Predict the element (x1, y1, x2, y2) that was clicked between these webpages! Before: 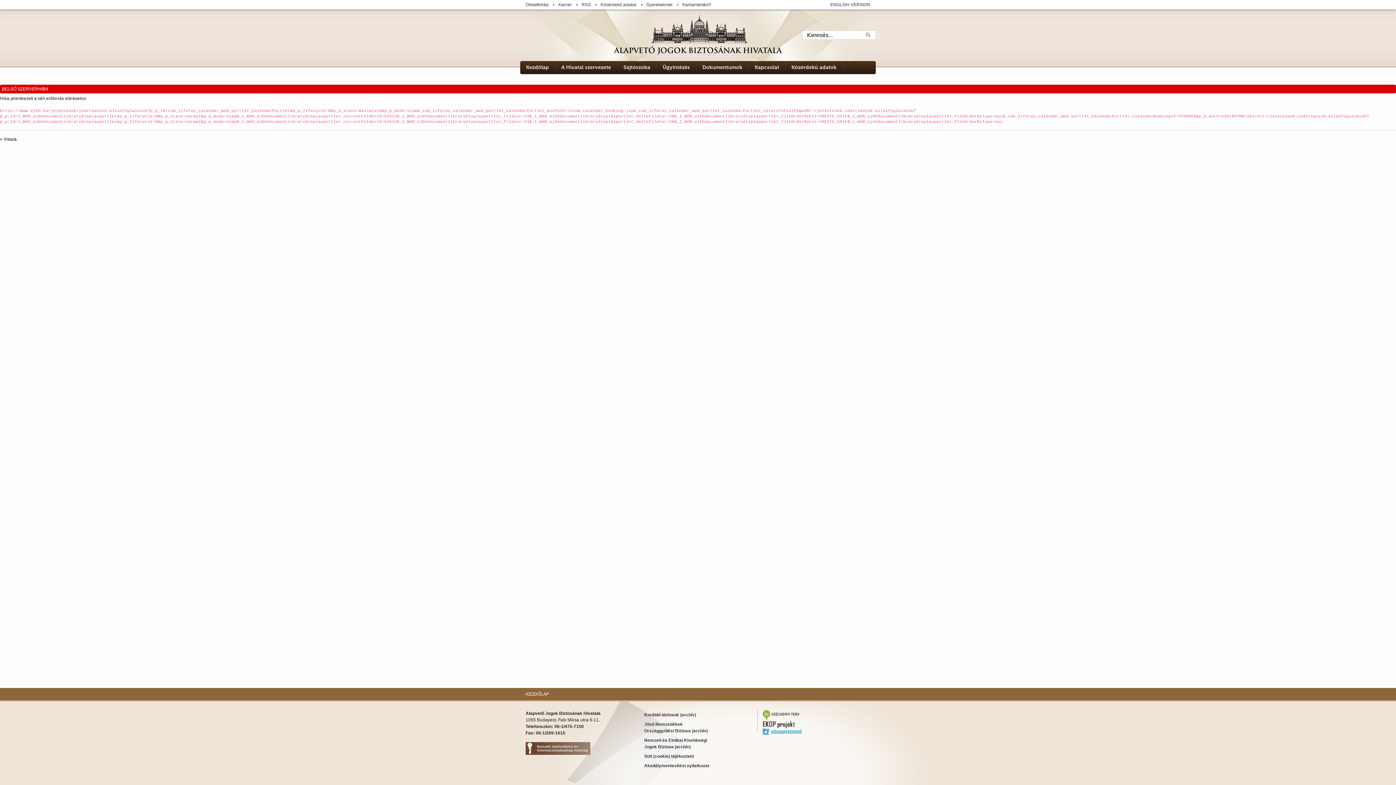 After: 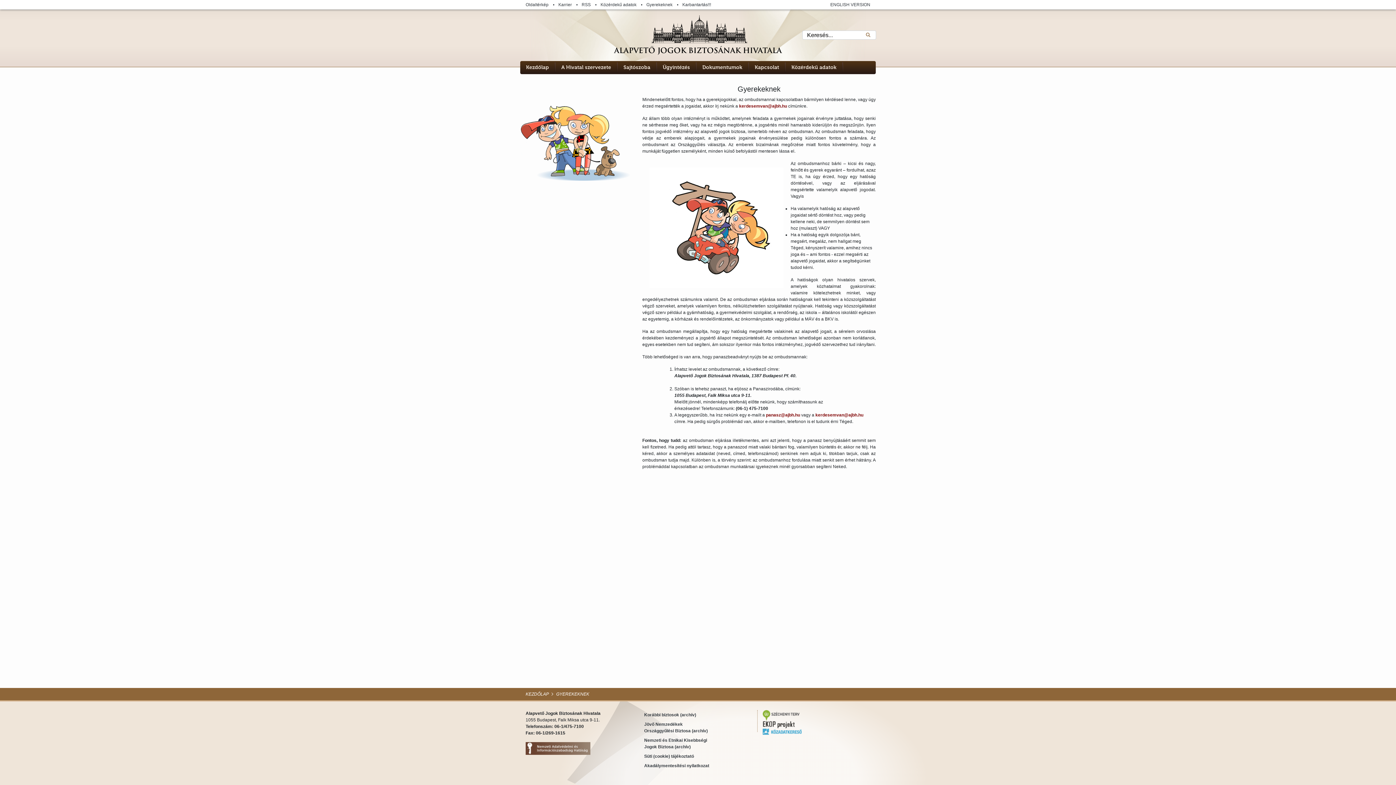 Action: bbox: (646, 0, 681, 9) label: Gyerekeknek